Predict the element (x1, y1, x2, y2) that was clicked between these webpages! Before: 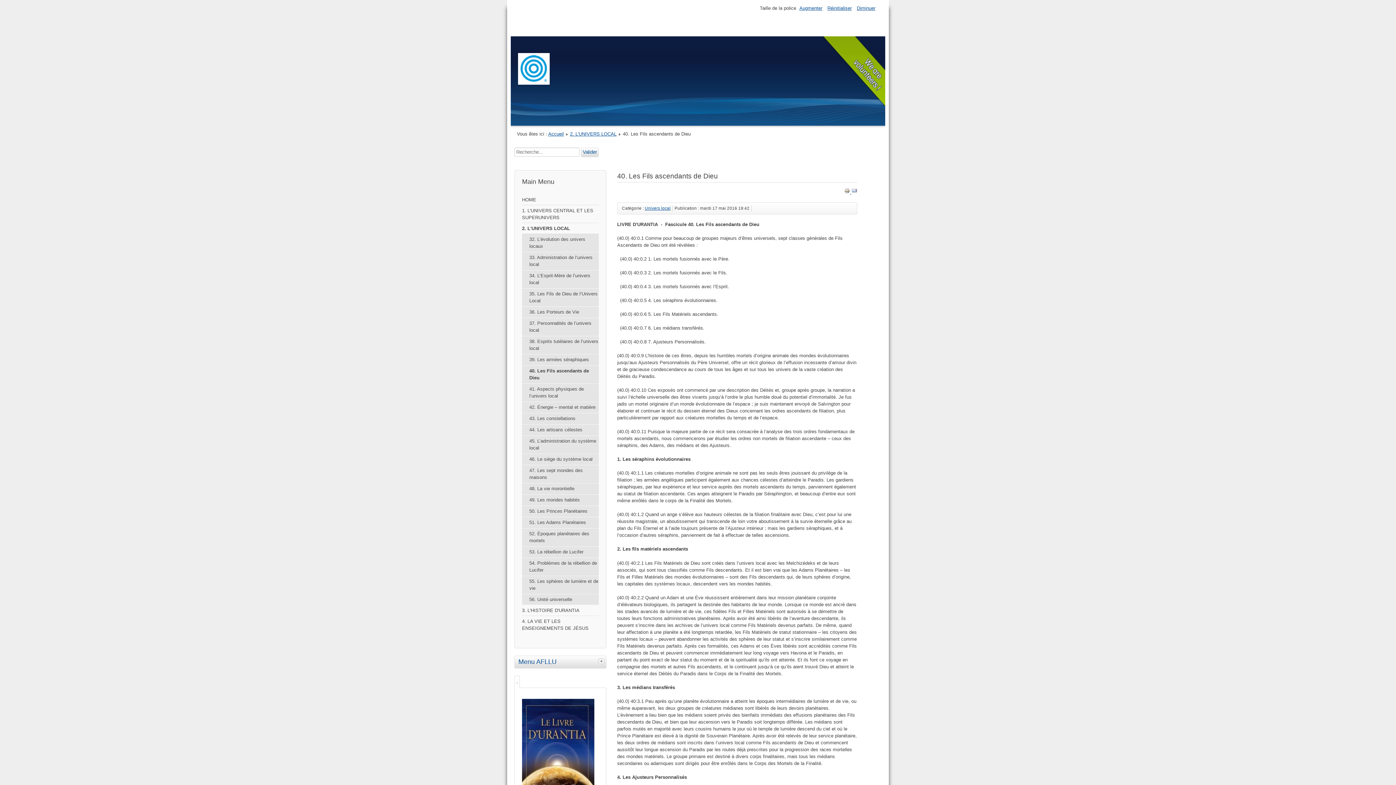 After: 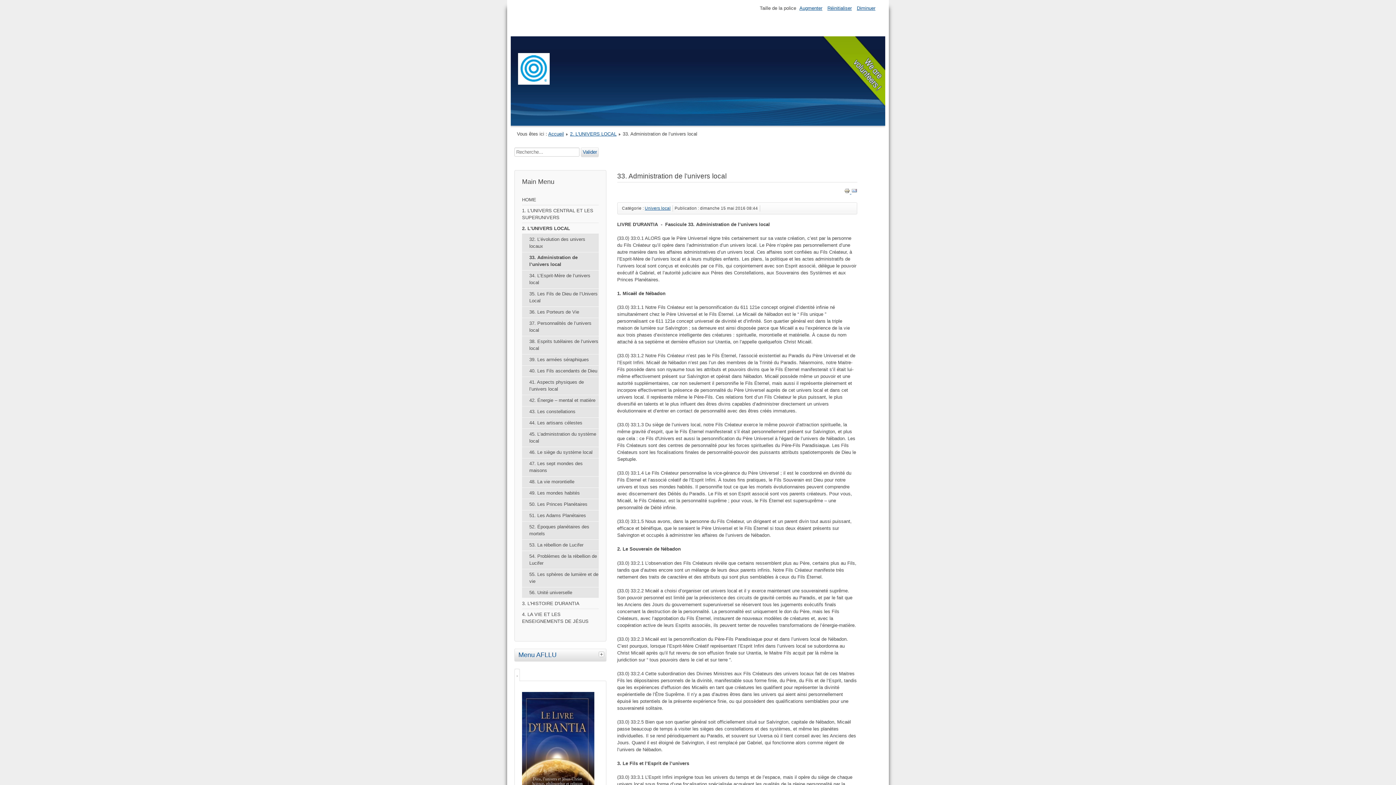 Action: bbox: (522, 252, 598, 270) label: 33. Administration de l’univers local